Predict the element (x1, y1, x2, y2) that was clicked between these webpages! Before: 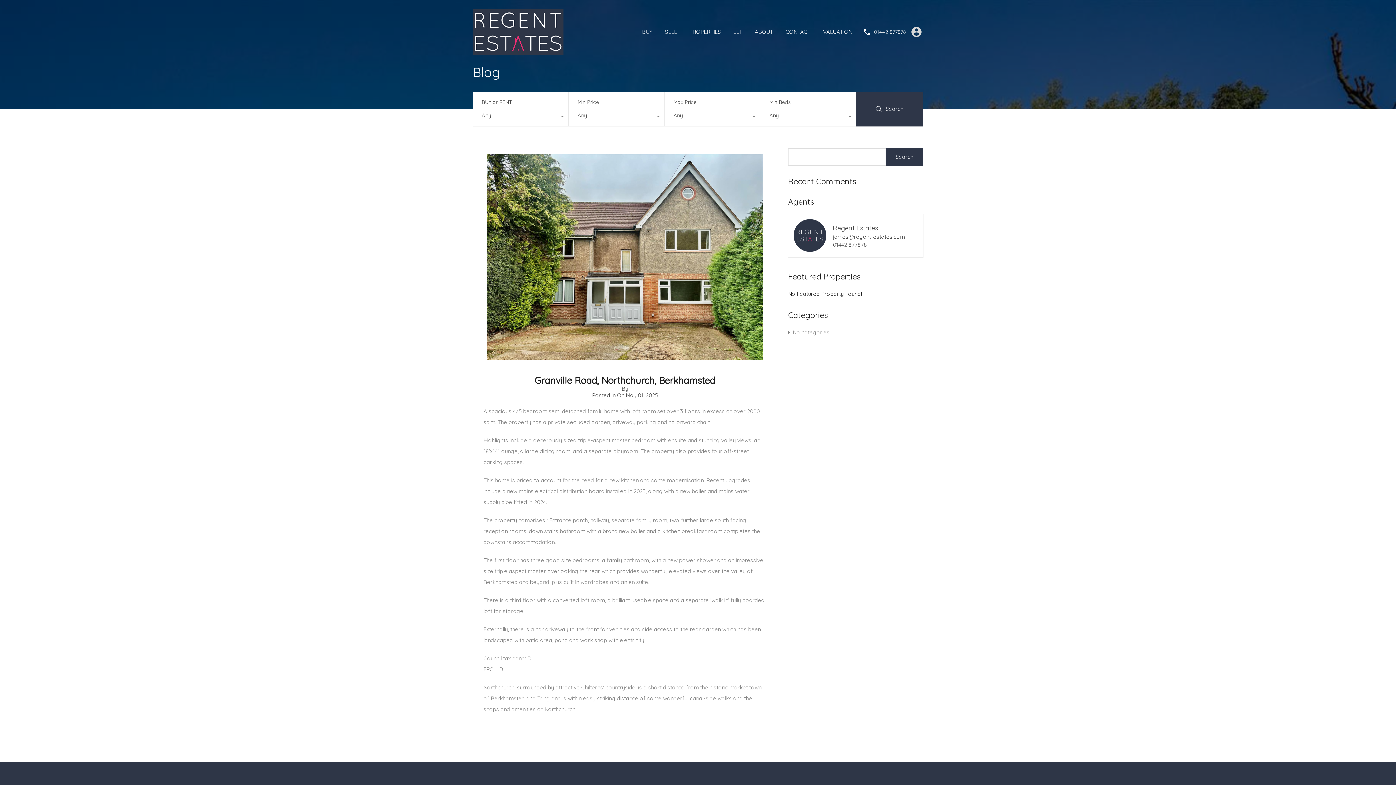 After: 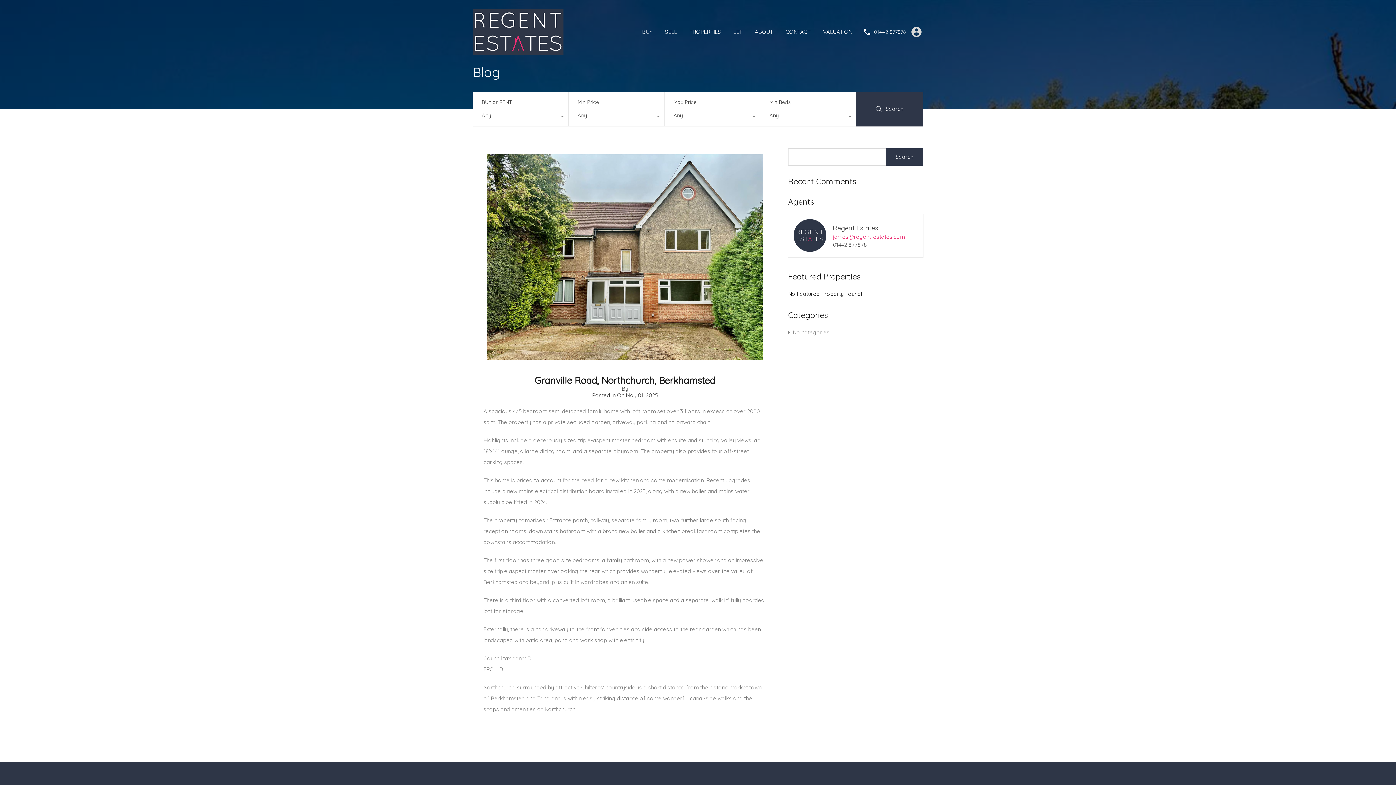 Action: label: james@regent-estates.com bbox: (833, 233, 918, 240)